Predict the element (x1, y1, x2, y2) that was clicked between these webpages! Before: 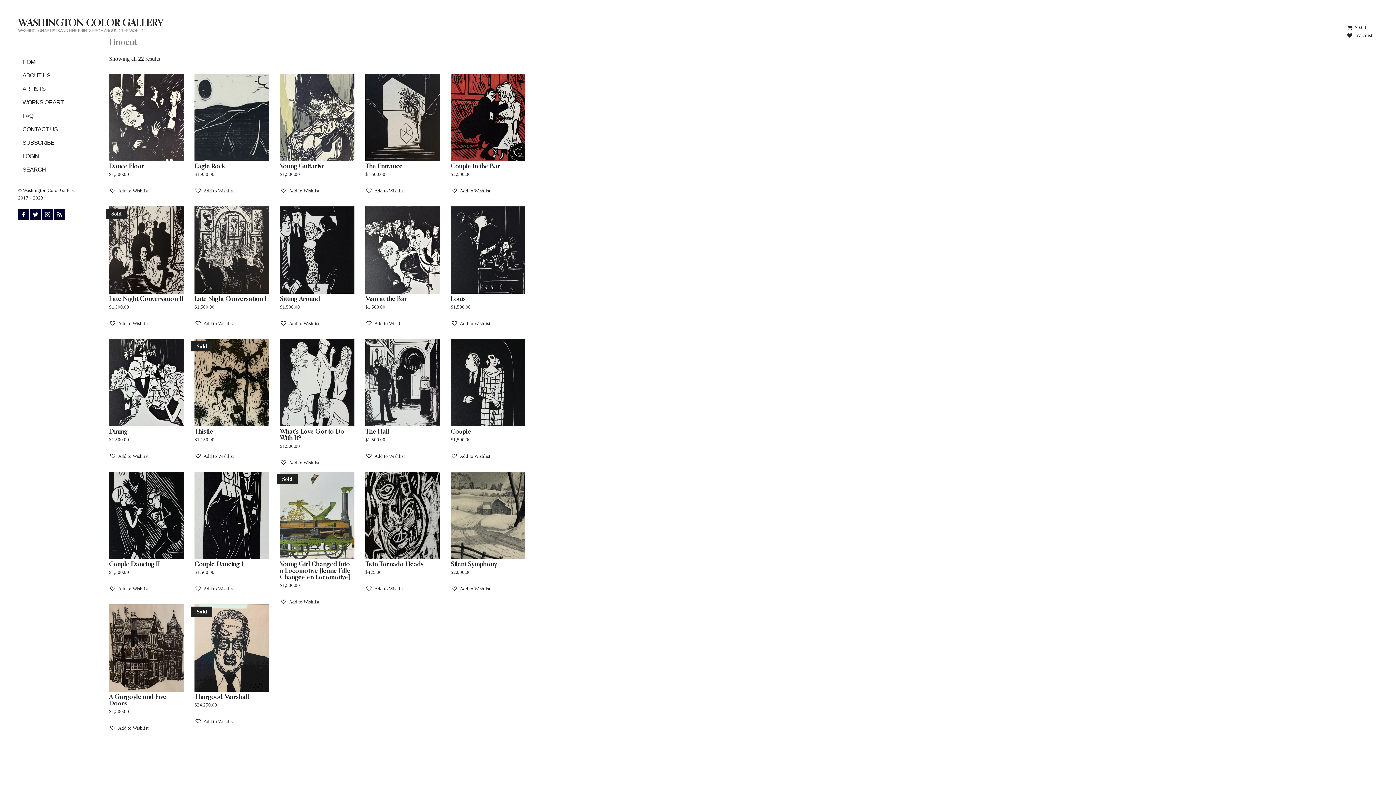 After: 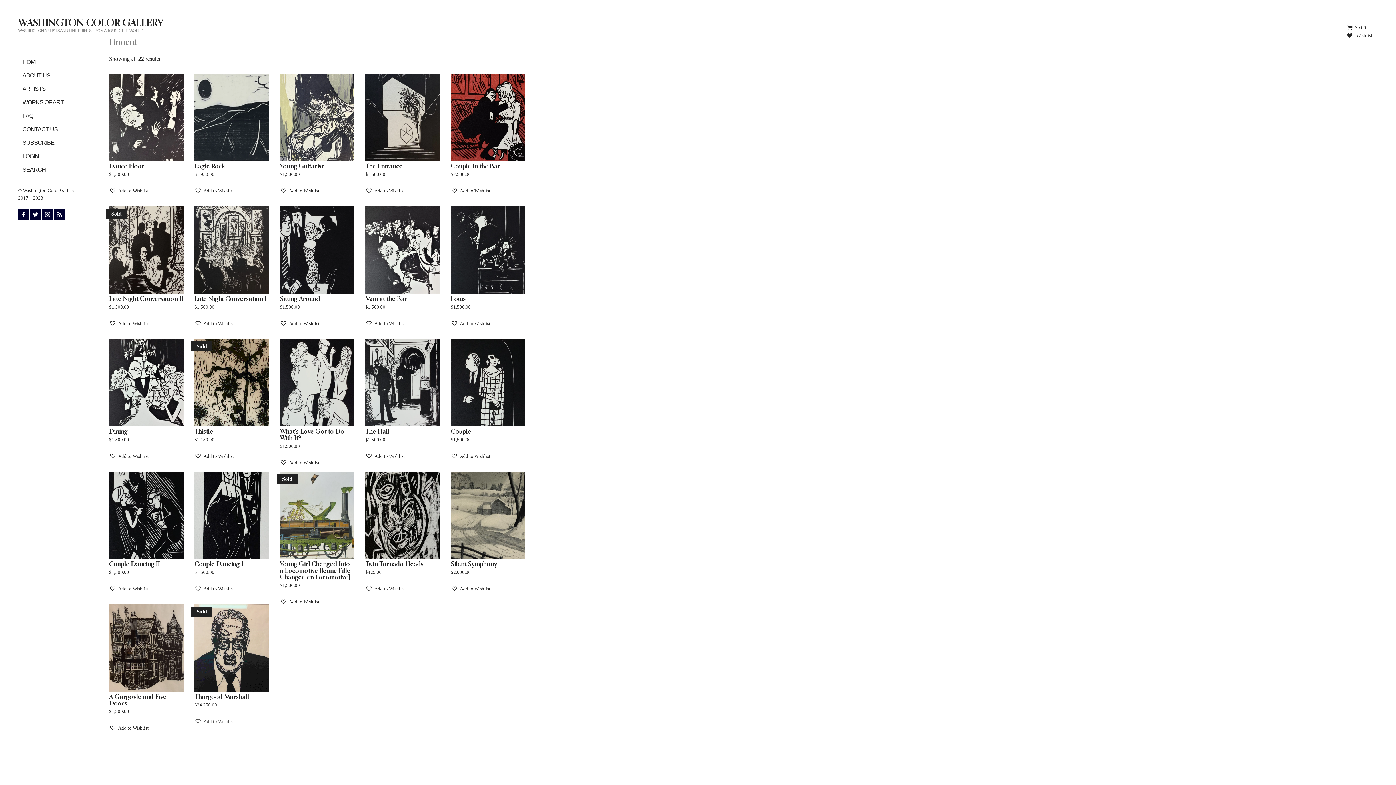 Action: label: Add to Wishlist bbox: (194, 717, 234, 725)